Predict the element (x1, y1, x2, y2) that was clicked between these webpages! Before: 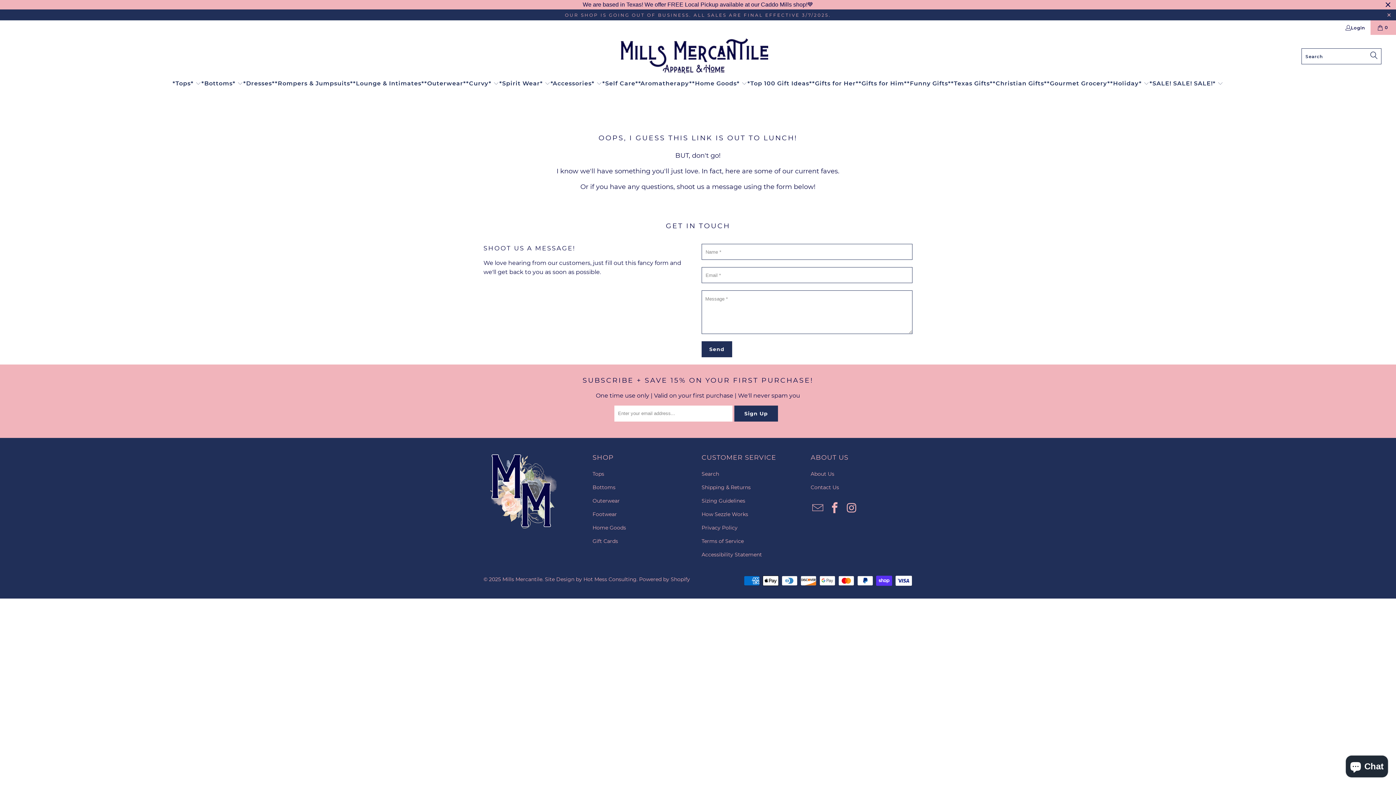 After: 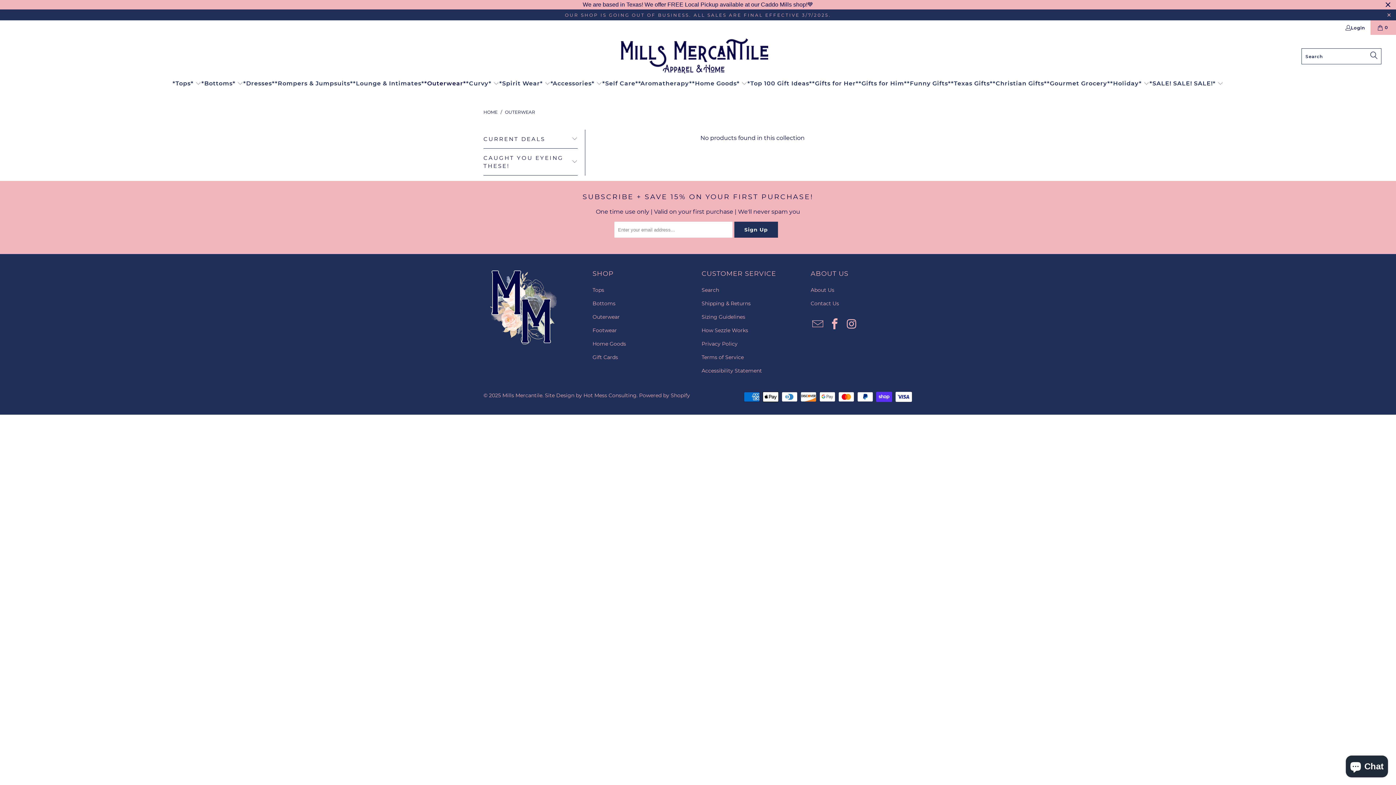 Action: bbox: (592, 497, 620, 504) label: Outerwear